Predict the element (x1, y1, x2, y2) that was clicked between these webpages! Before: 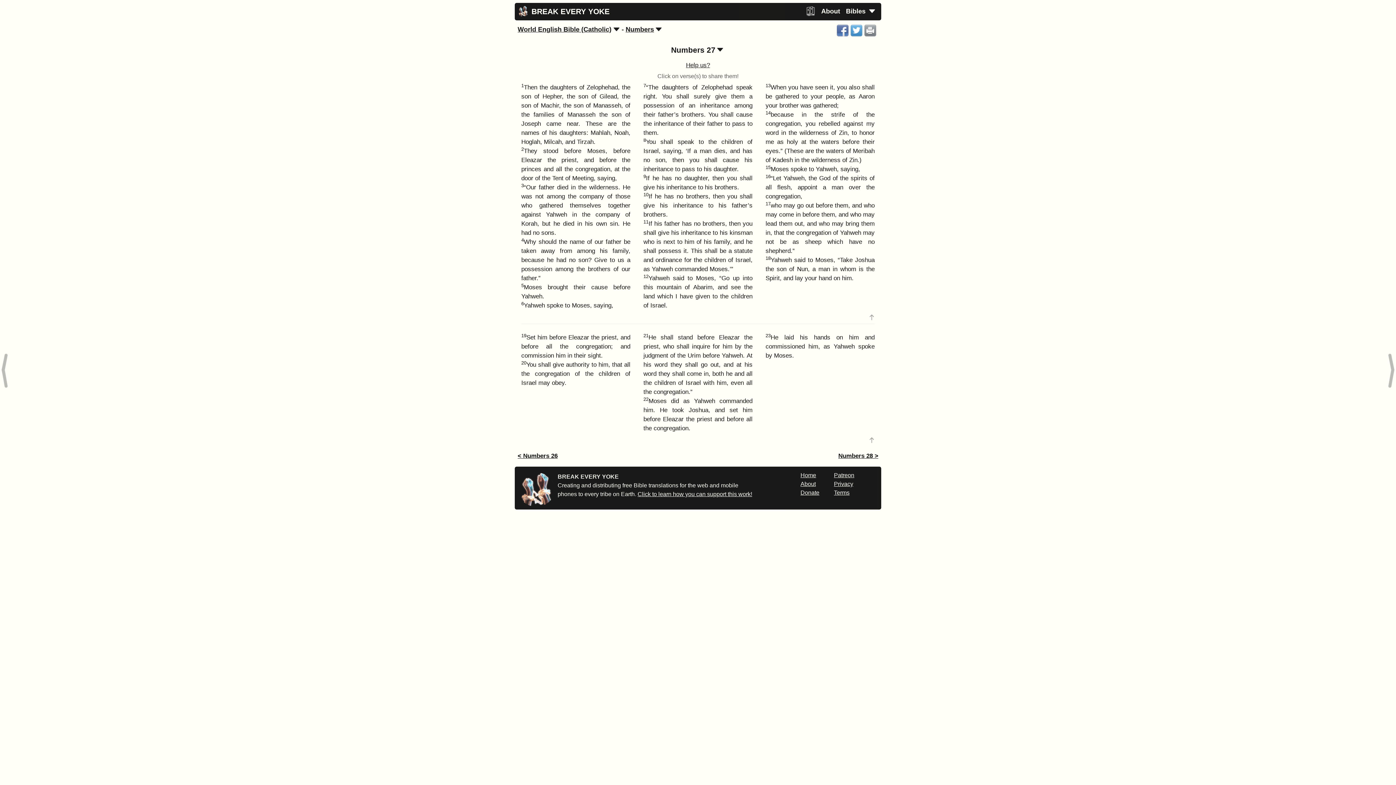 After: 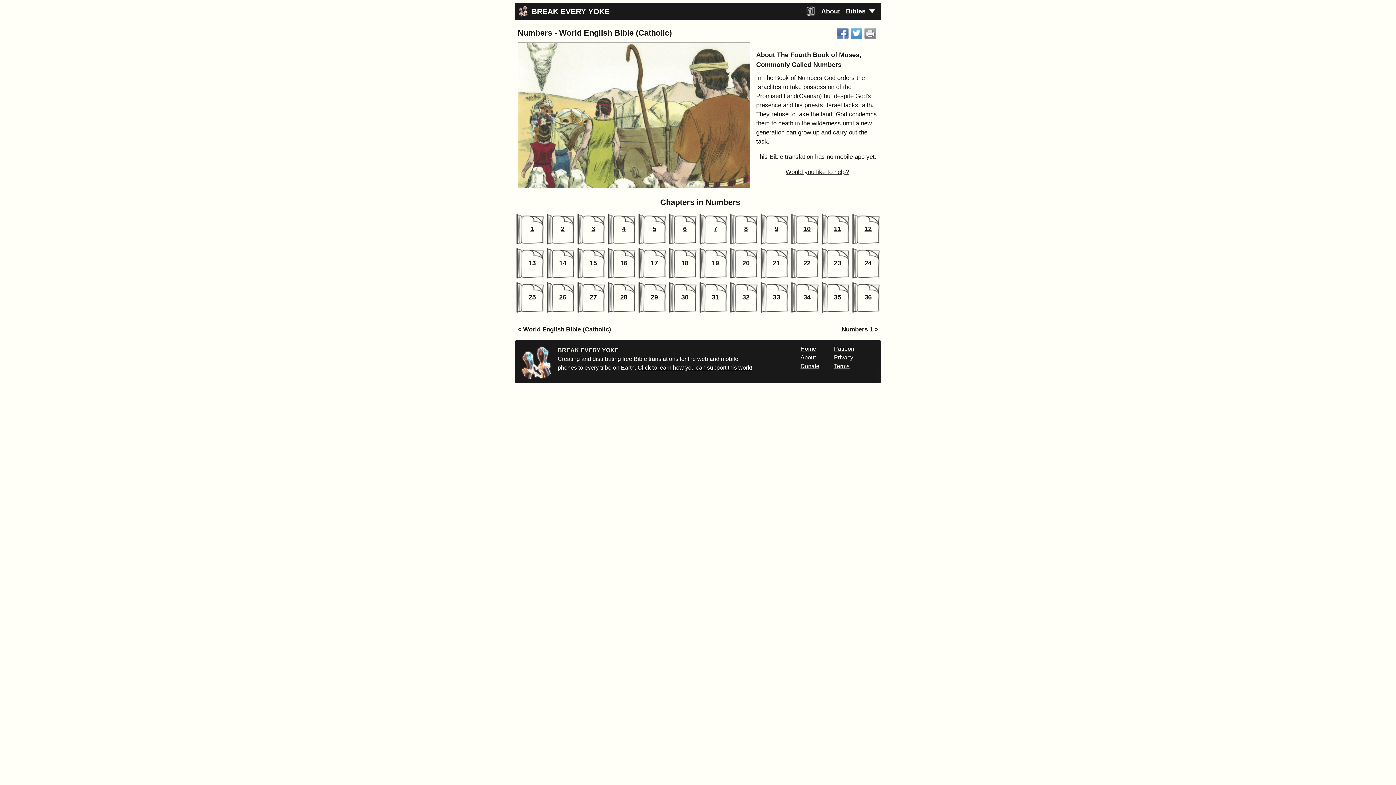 Action: label: Numbers bbox: (625, 25, 654, 33)